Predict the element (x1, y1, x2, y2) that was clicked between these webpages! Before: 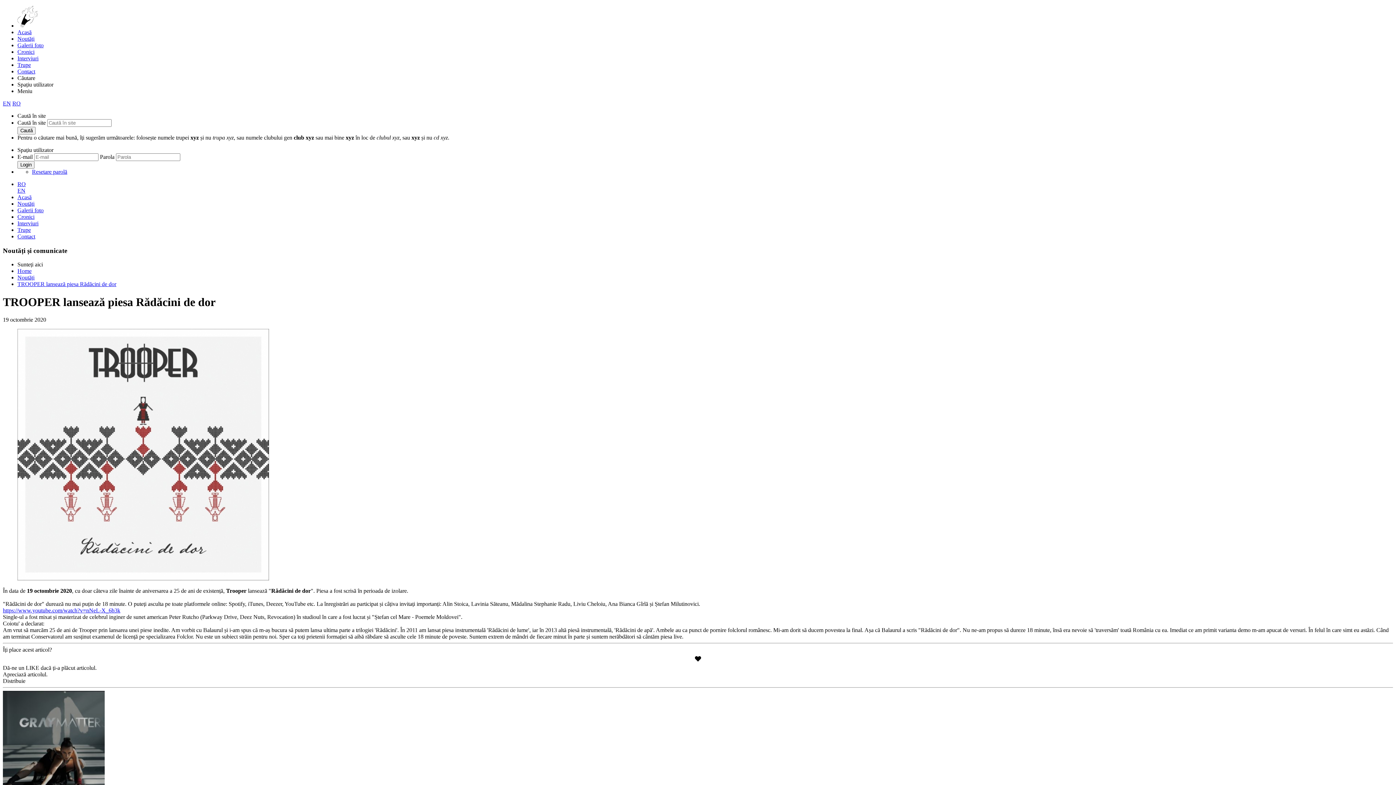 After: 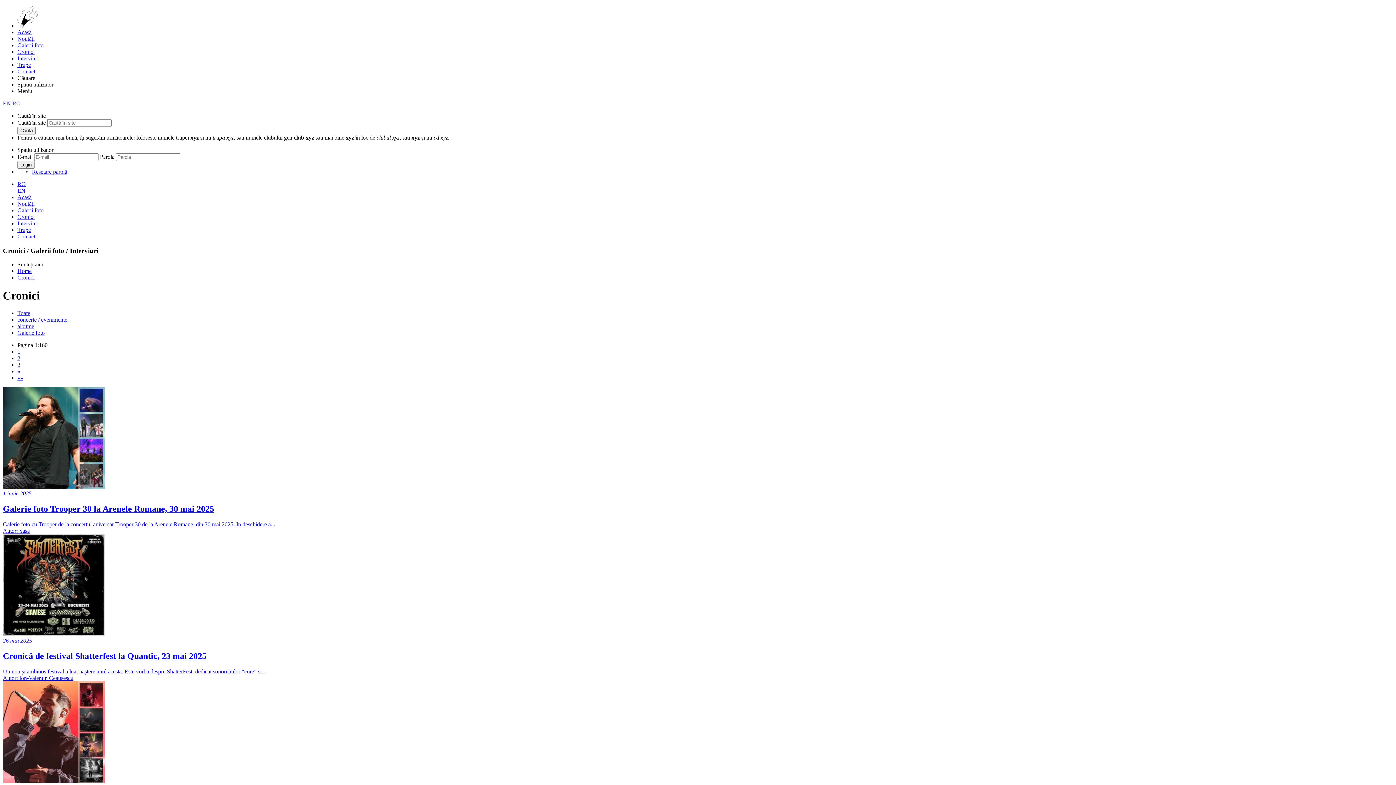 Action: bbox: (17, 48, 34, 54) label: Cronici